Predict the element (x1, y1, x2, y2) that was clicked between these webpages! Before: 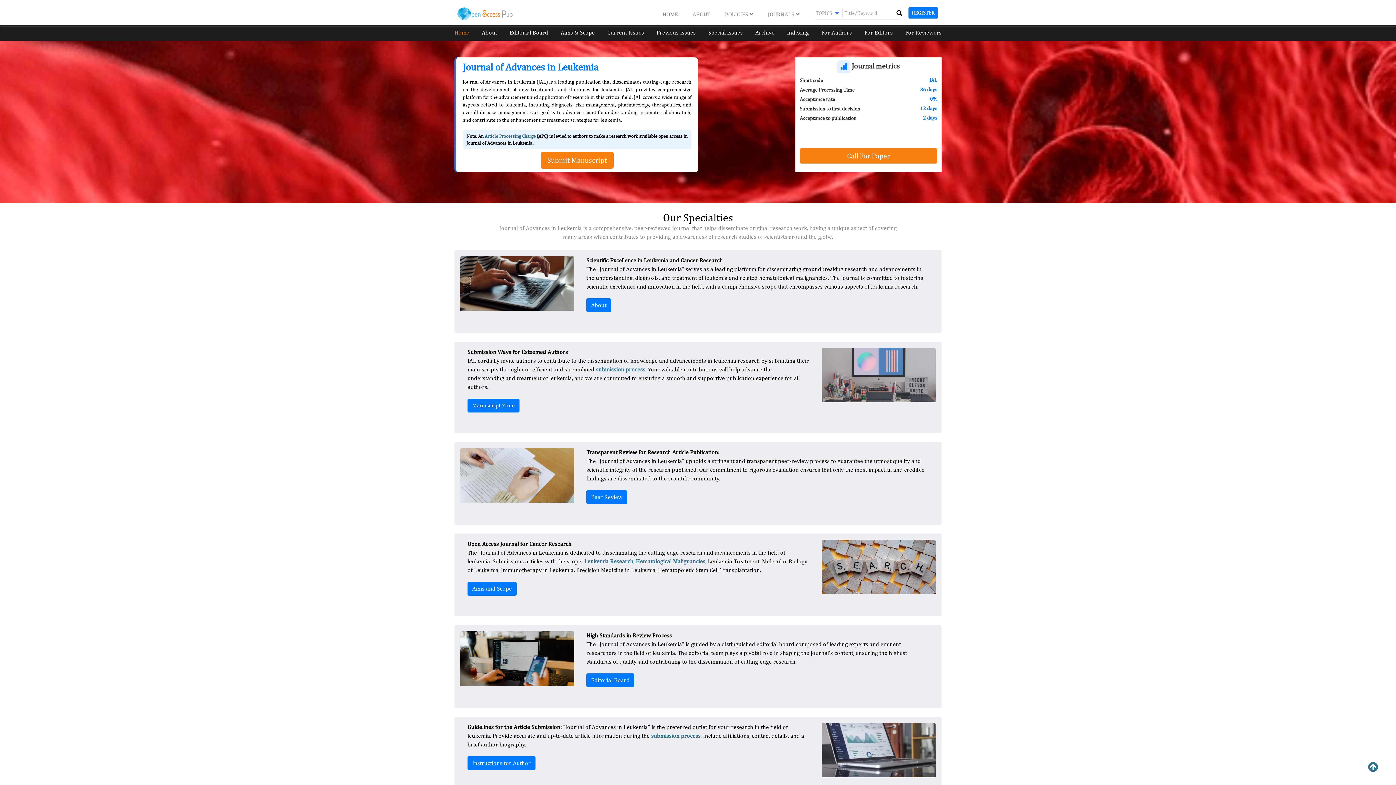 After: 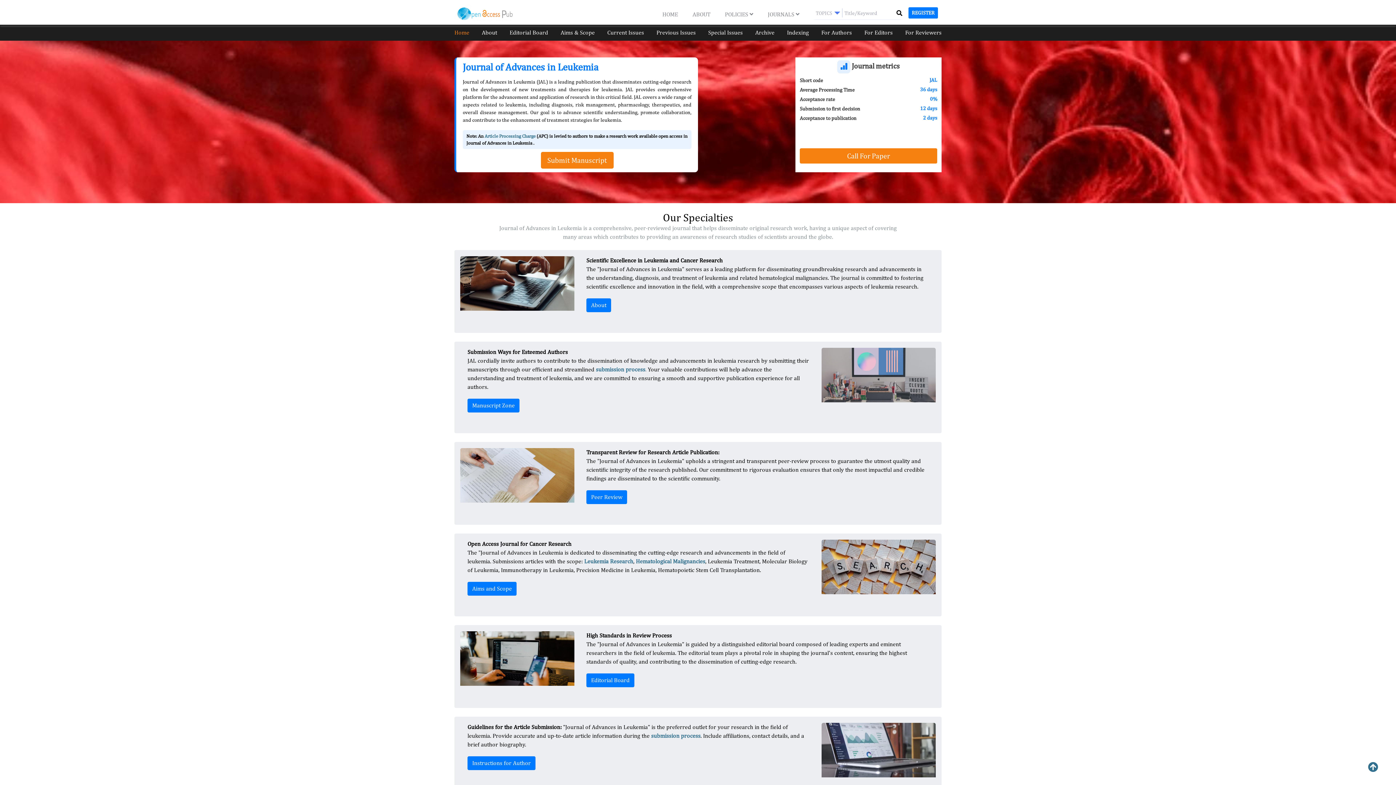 Action: bbox: (1364, 757, 1382, 776)